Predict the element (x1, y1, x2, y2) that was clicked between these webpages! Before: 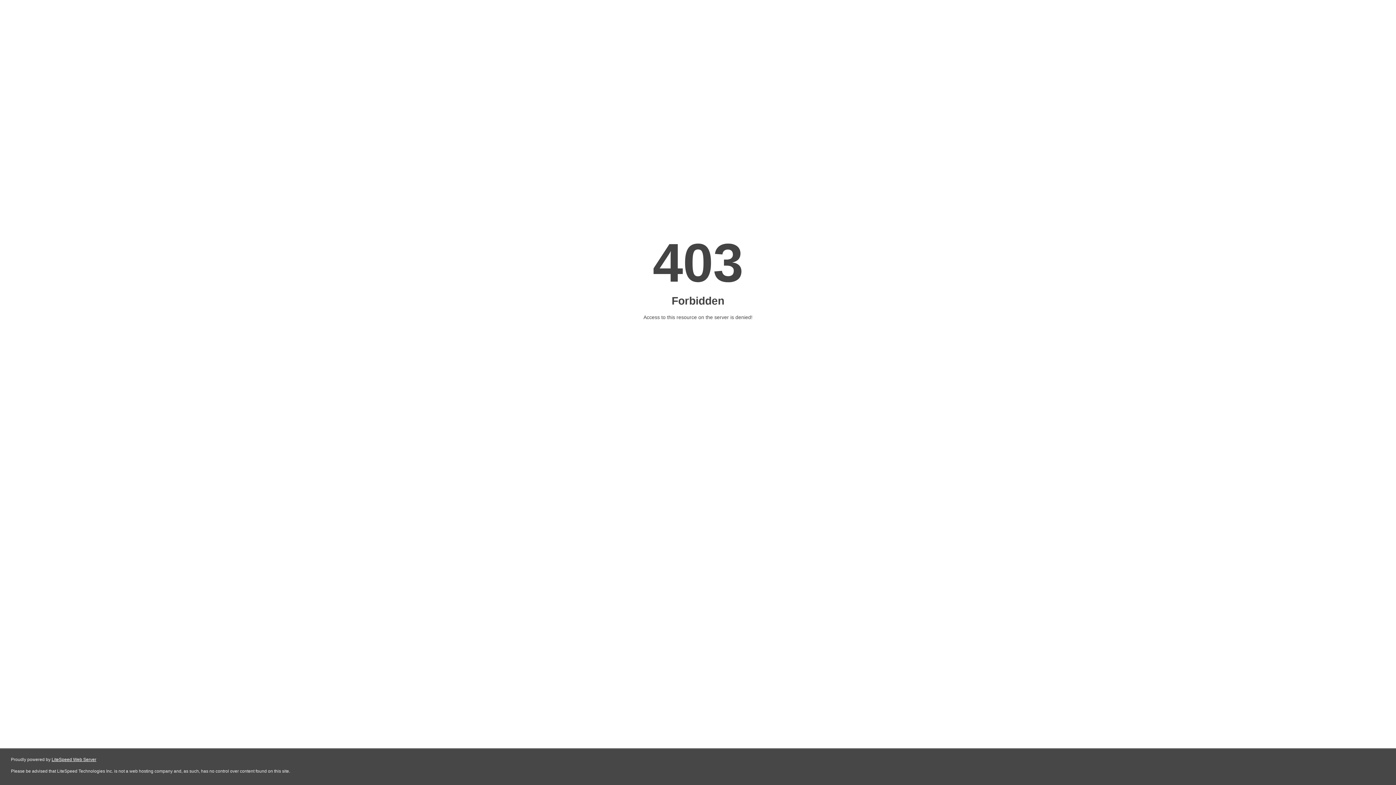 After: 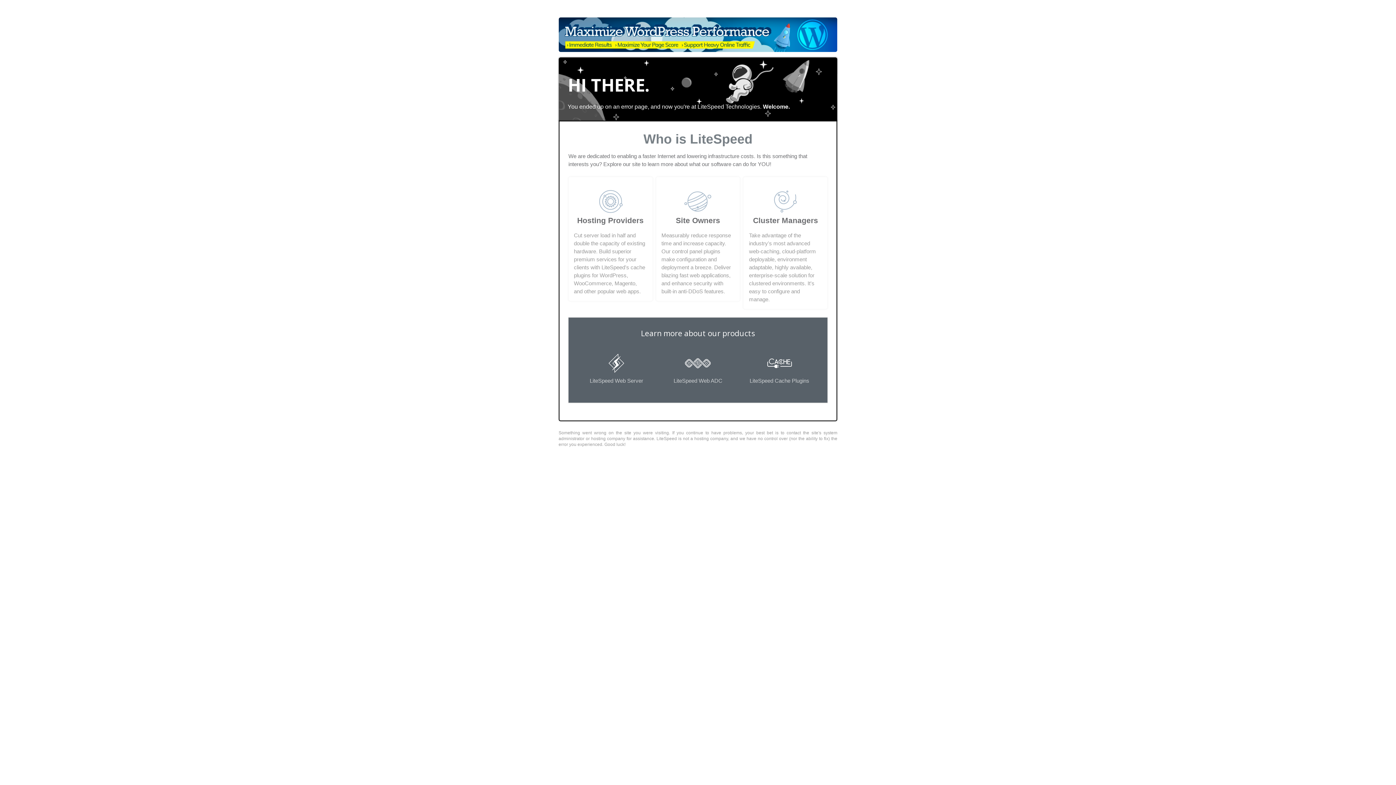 Action: label: LiteSpeed Web Server bbox: (51, 757, 96, 762)